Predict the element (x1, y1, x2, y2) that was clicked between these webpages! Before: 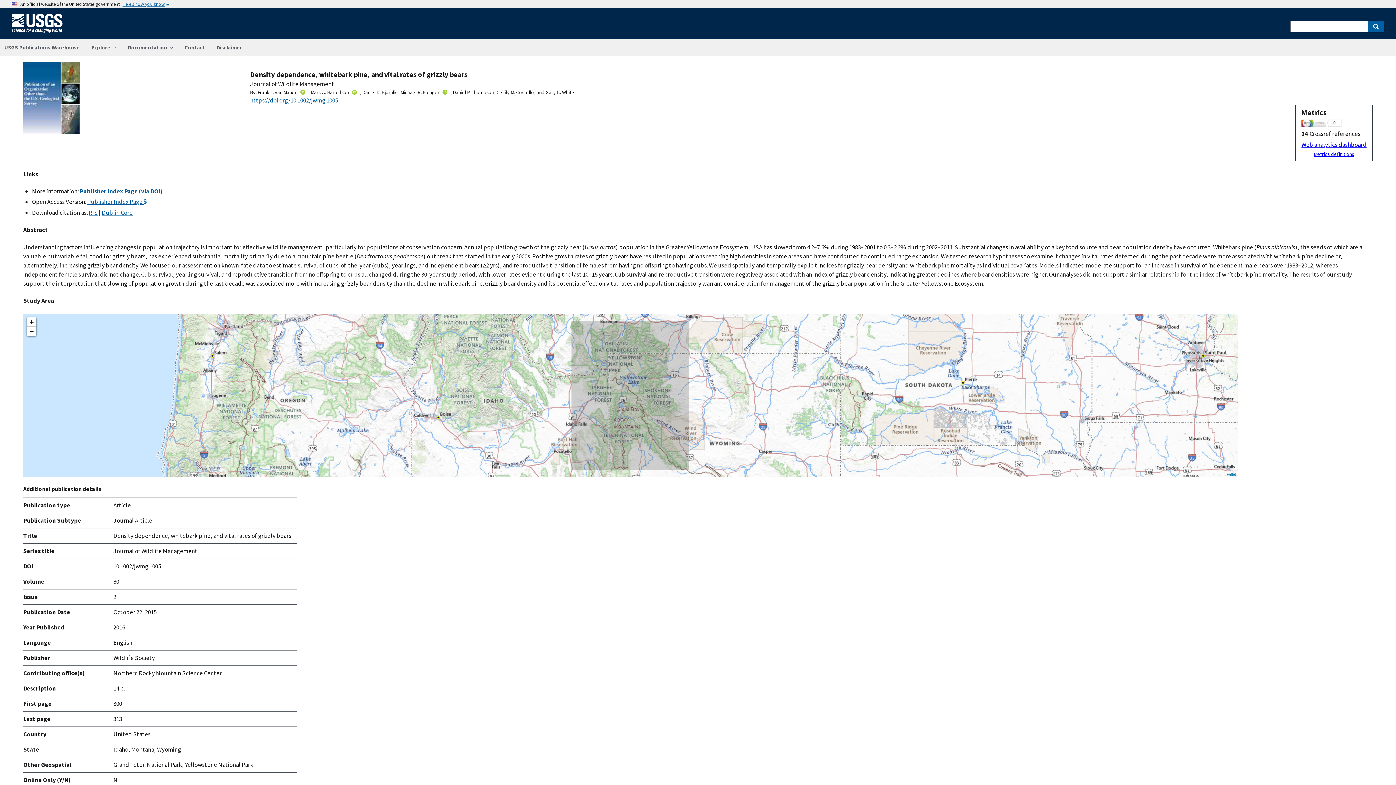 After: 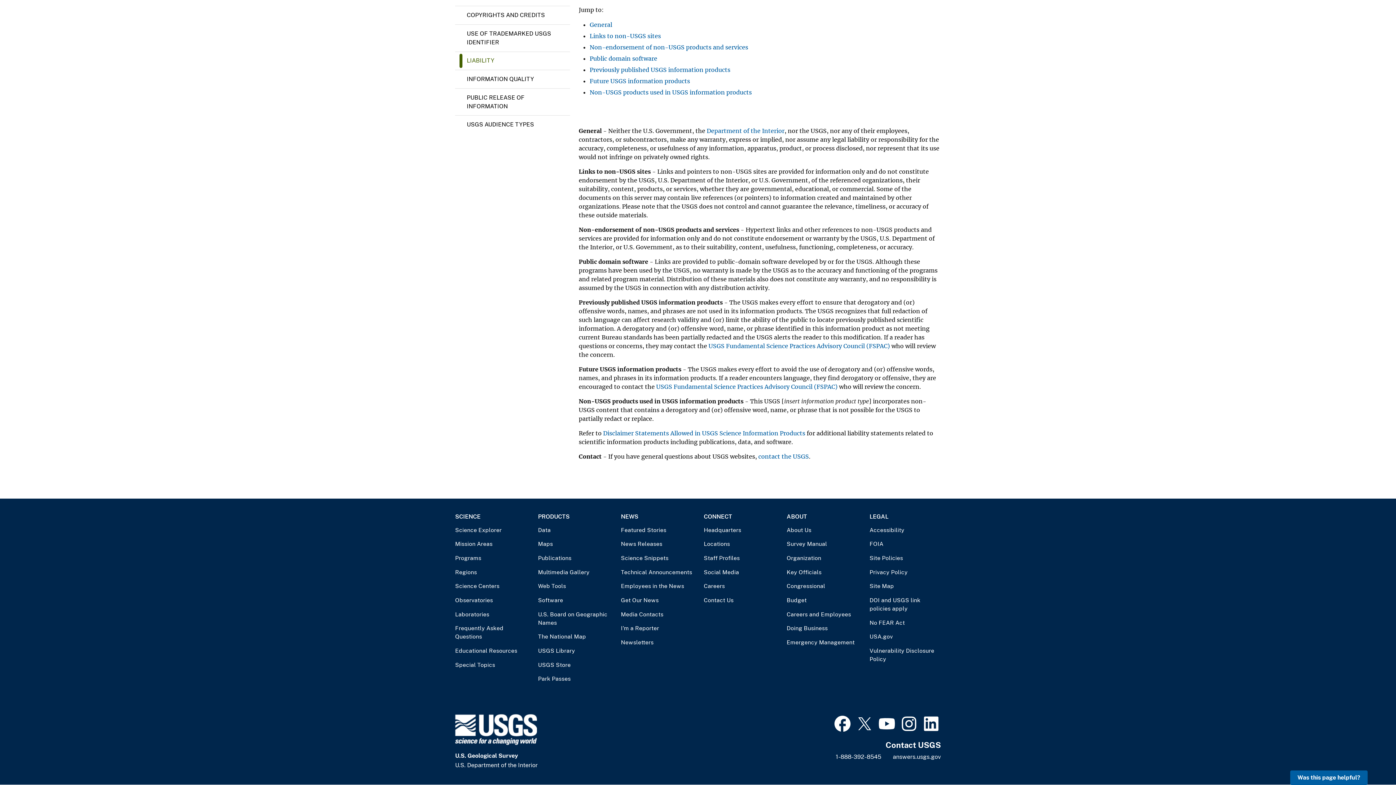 Action: label: Disclaimer bbox: (210, 39, 248, 55)